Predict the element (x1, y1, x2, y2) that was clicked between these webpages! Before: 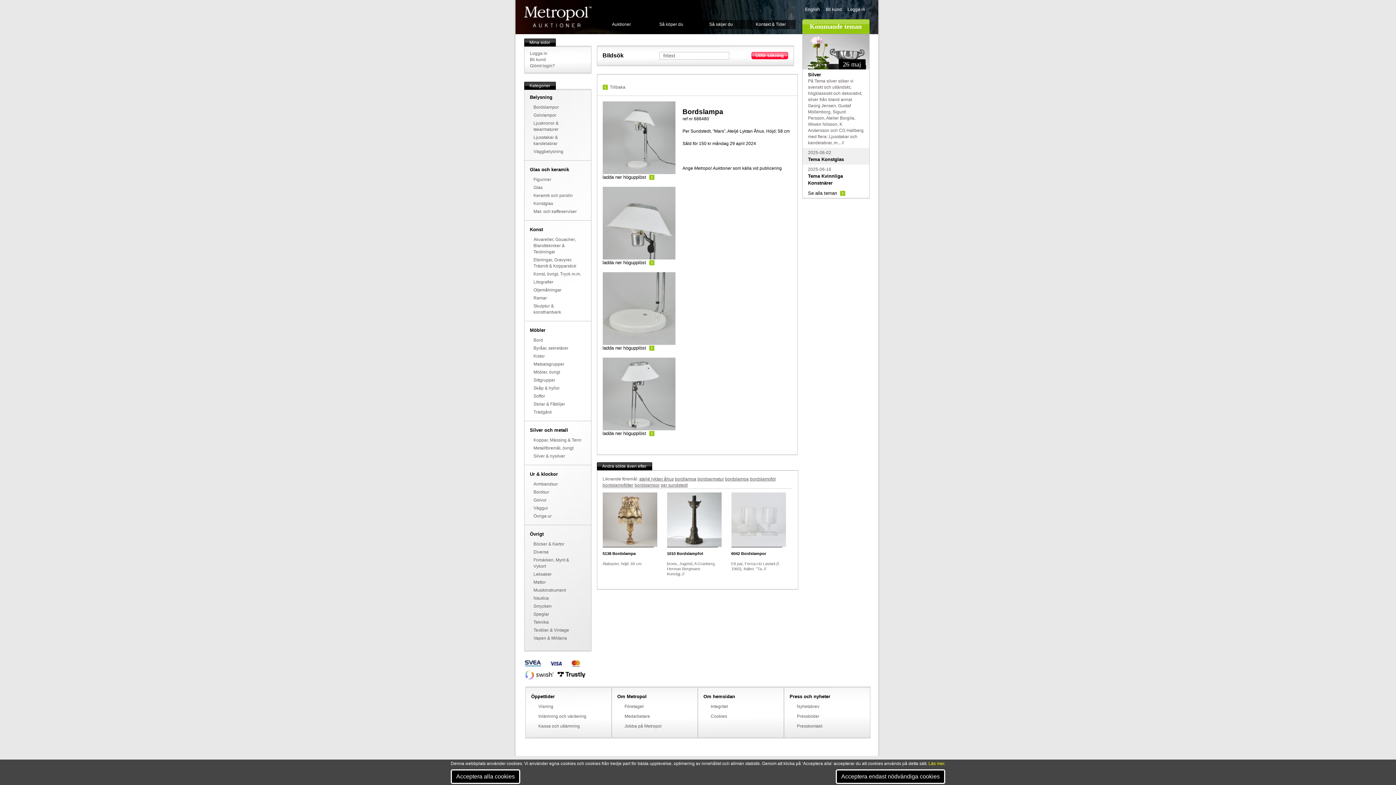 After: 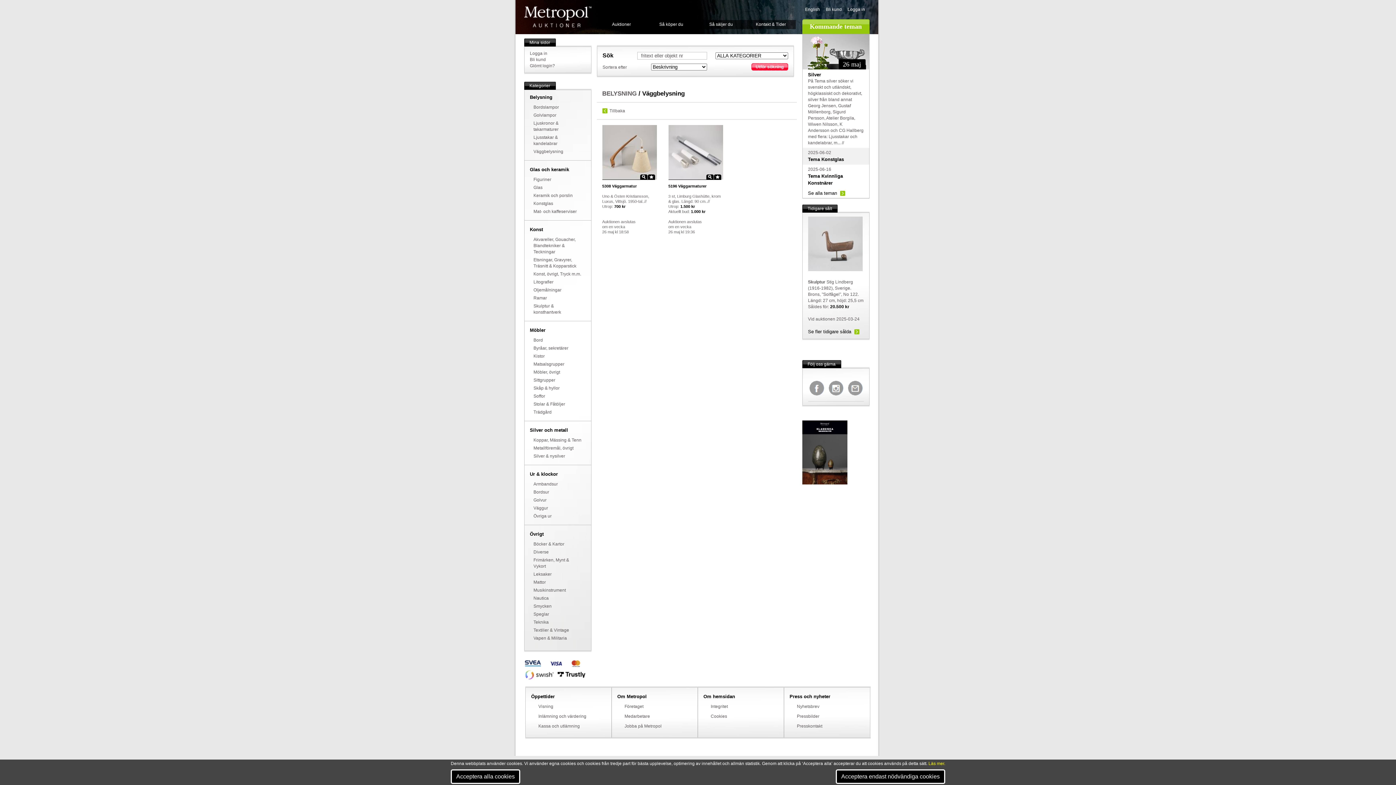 Action: label: Väggbelysning bbox: (533, 149, 563, 154)